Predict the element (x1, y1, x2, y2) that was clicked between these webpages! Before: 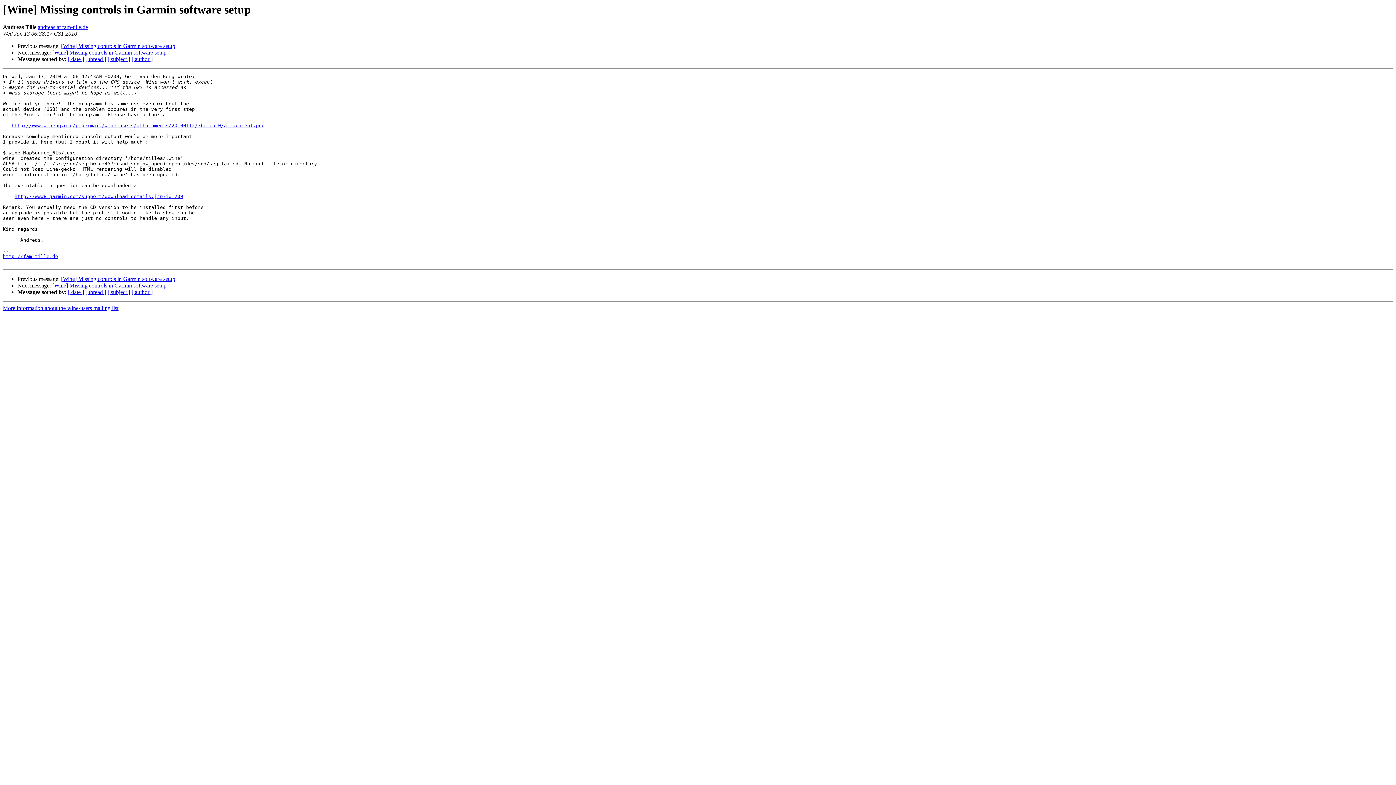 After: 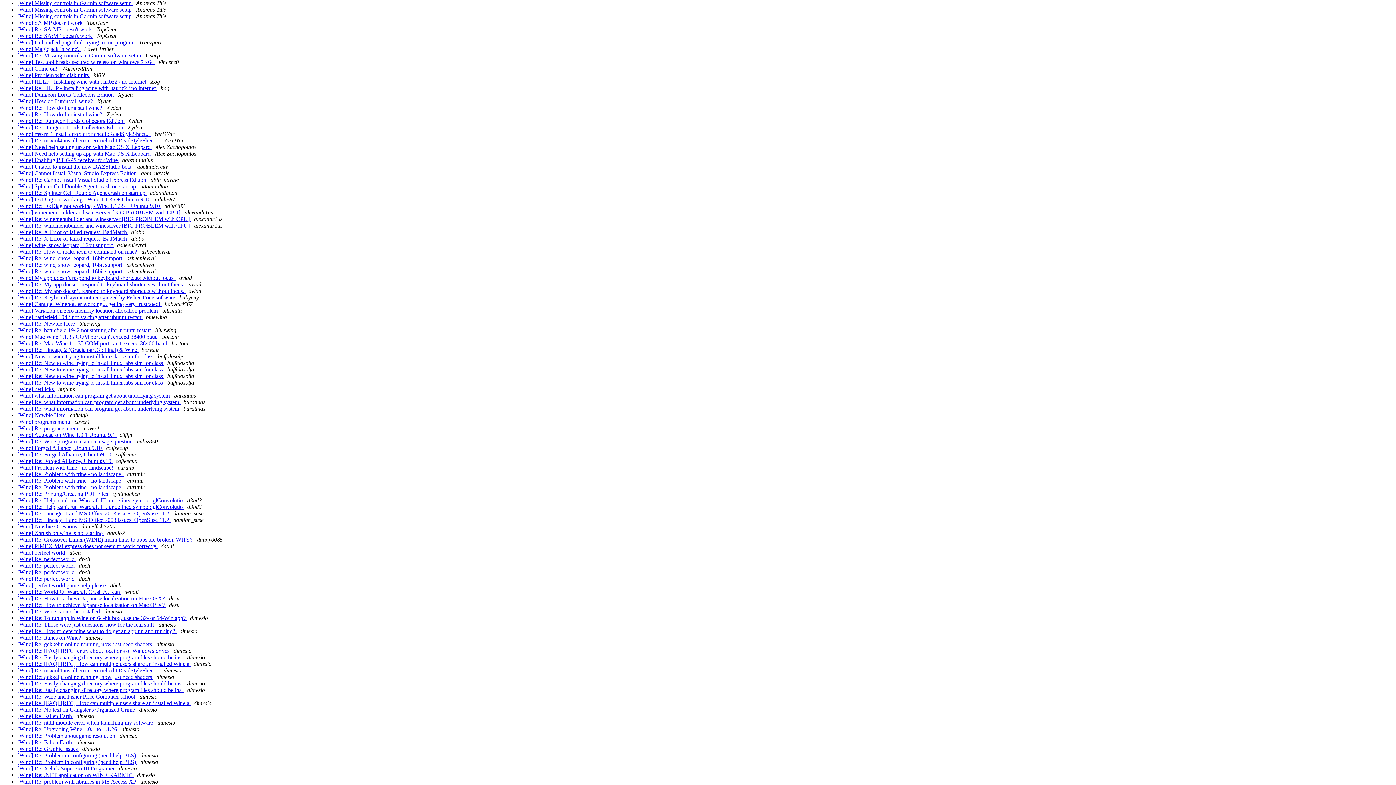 Action: label: [ author ] bbox: (131, 289, 152, 295)